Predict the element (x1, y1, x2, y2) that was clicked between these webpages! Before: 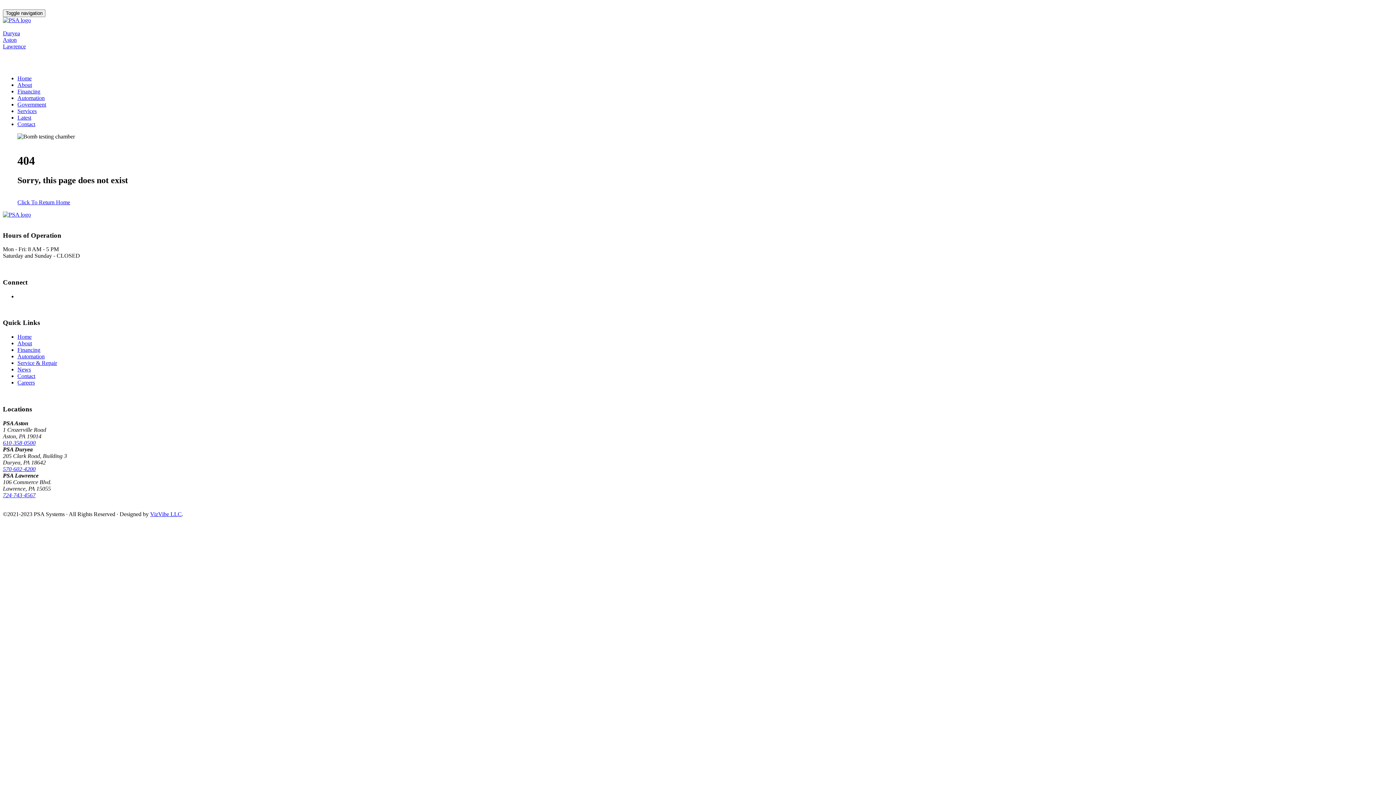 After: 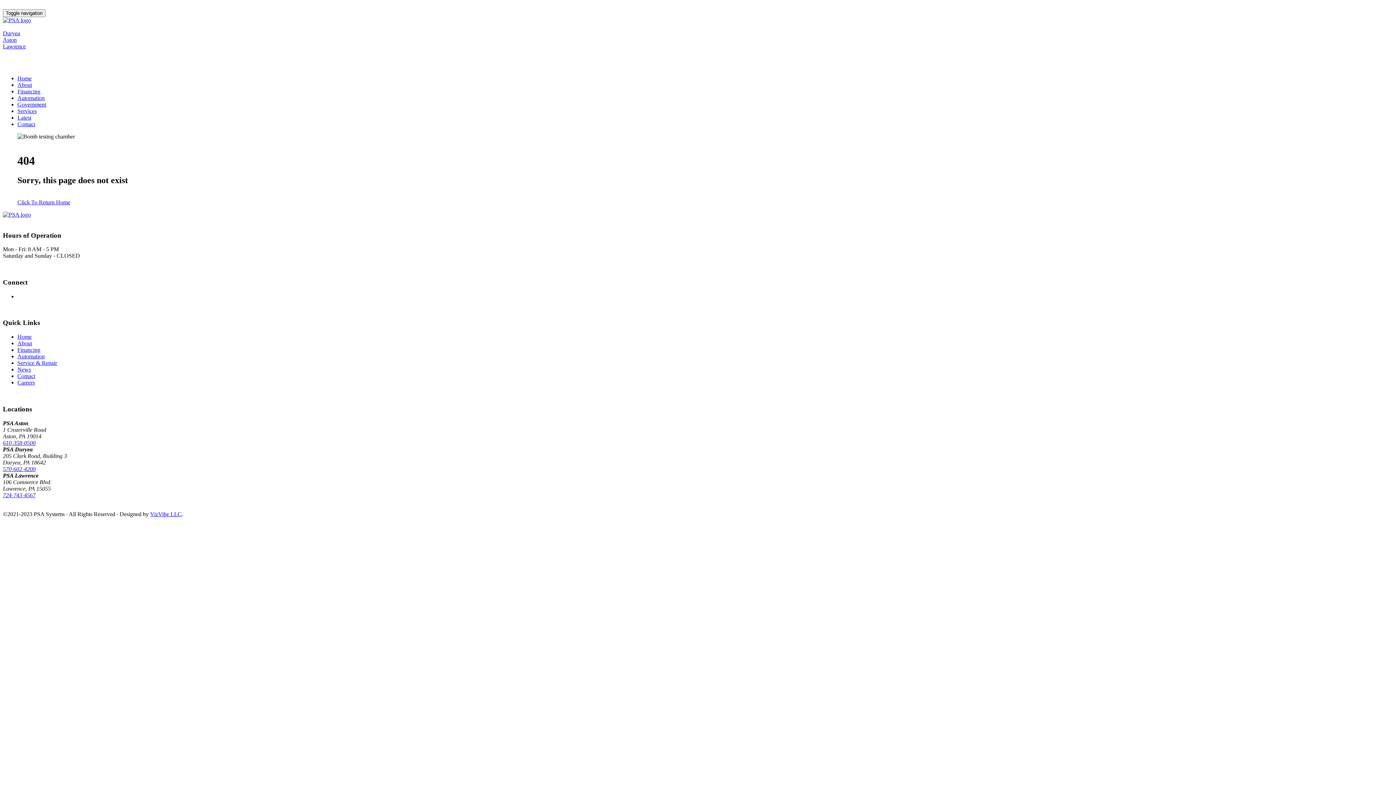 Action: bbox: (17, 114, 31, 120) label: Latest